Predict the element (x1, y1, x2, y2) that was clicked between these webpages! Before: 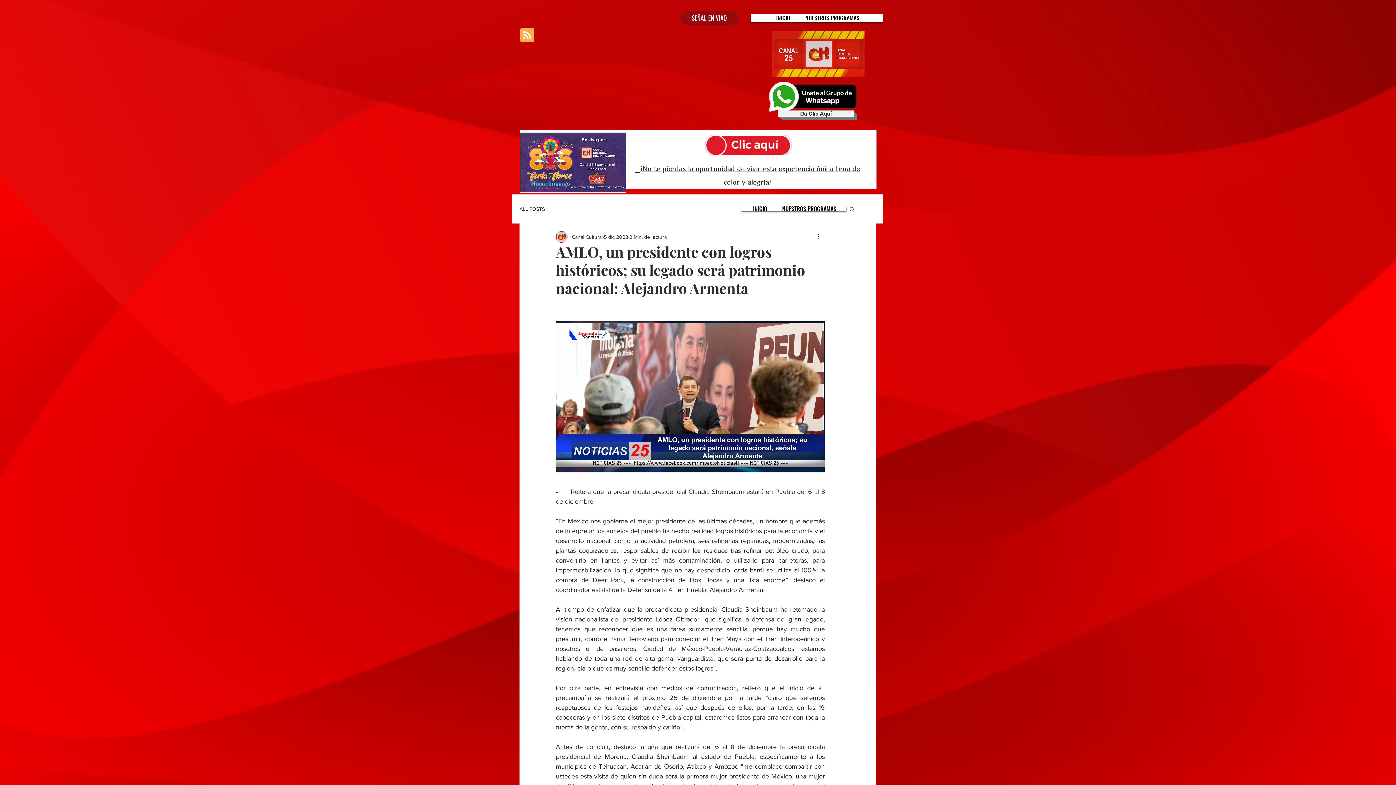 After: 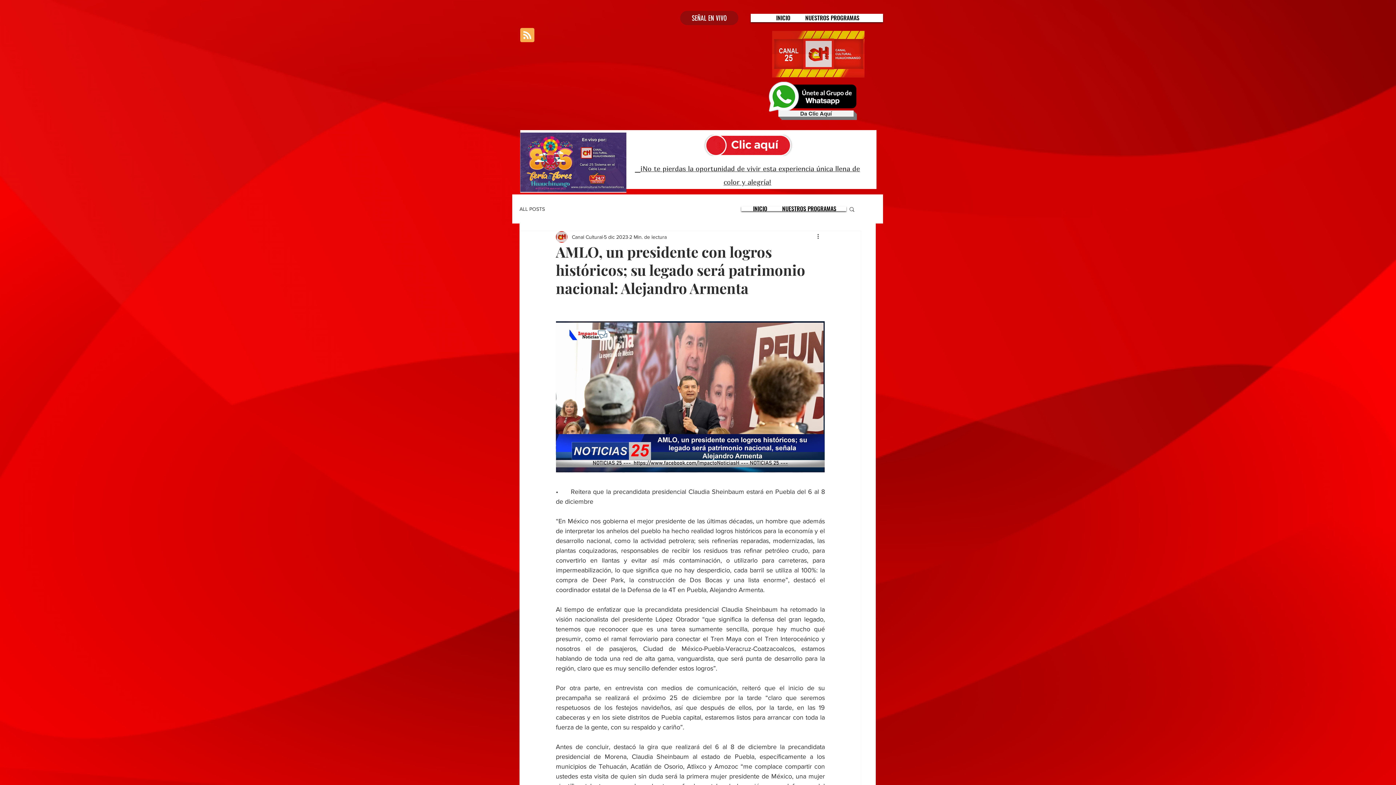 Action: bbox: (520, 28, 534, 42) label: Blog RSS feed